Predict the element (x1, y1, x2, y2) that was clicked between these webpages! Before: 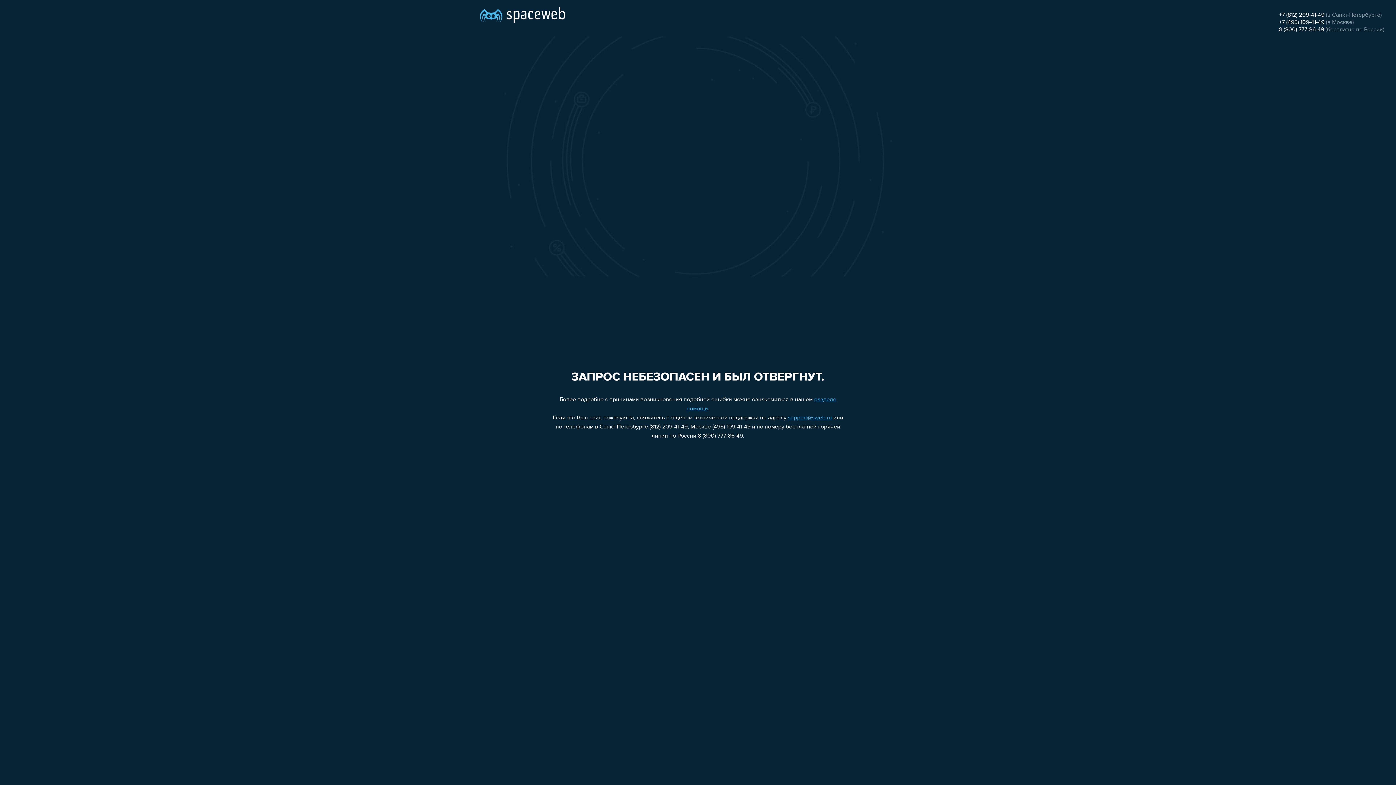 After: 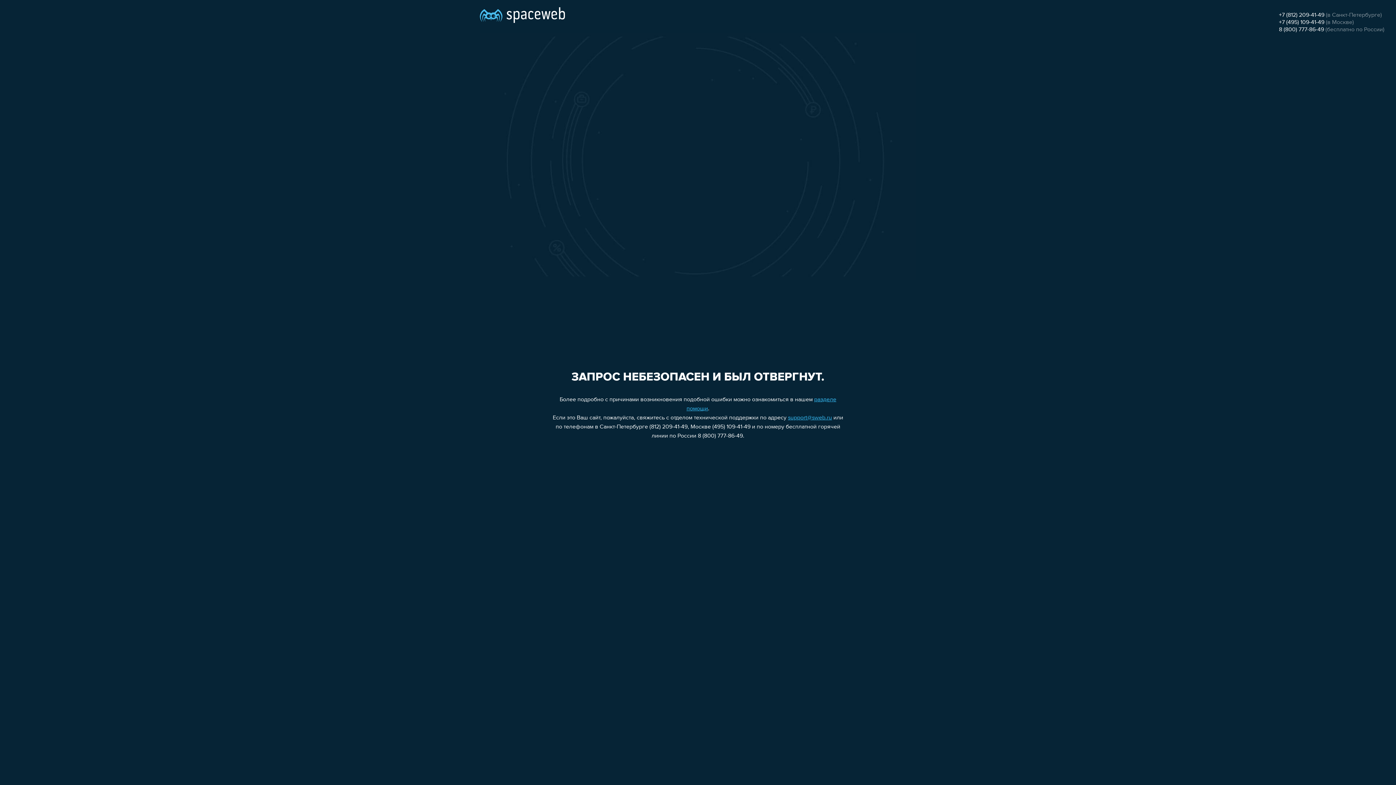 Action: bbox: (1279, 26, 1324, 32) label: 8 (800) 777-86-49